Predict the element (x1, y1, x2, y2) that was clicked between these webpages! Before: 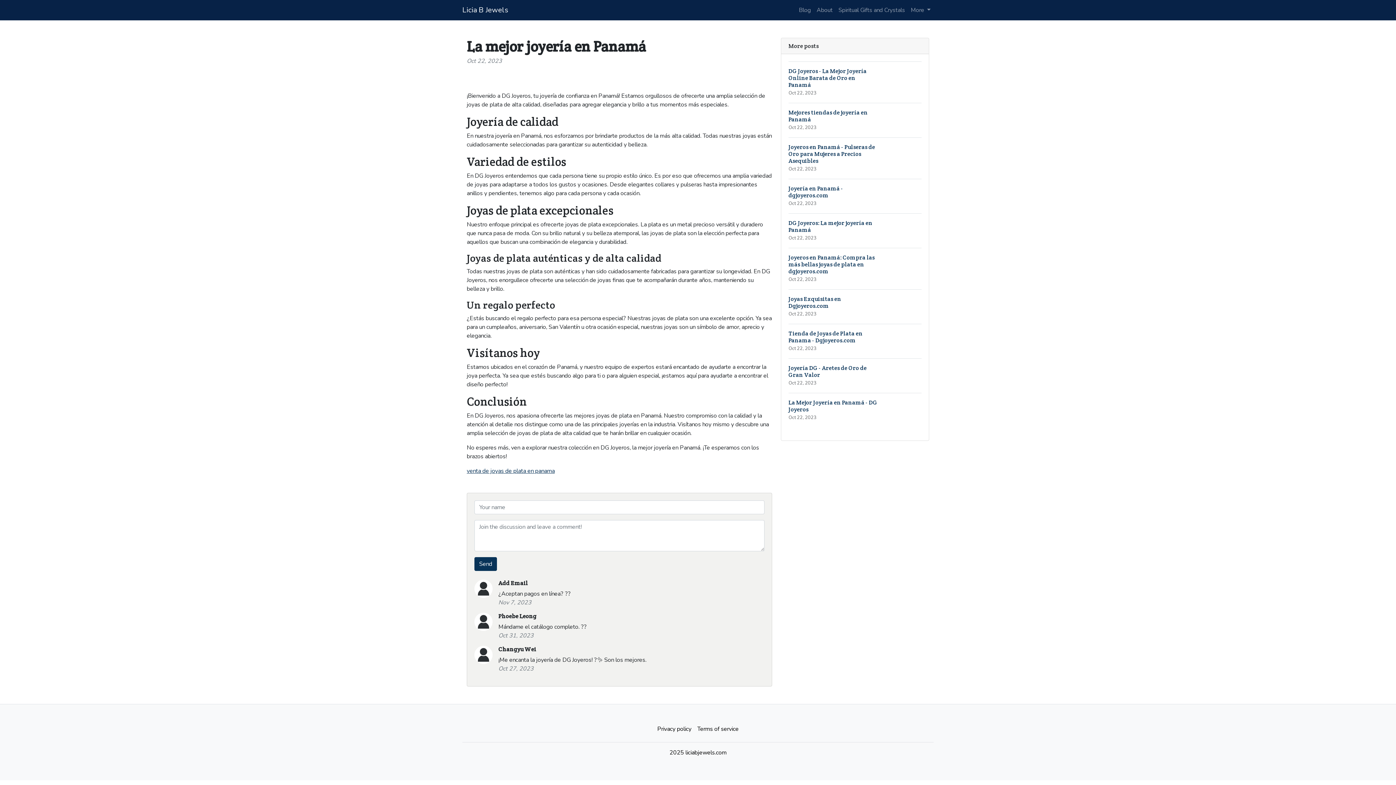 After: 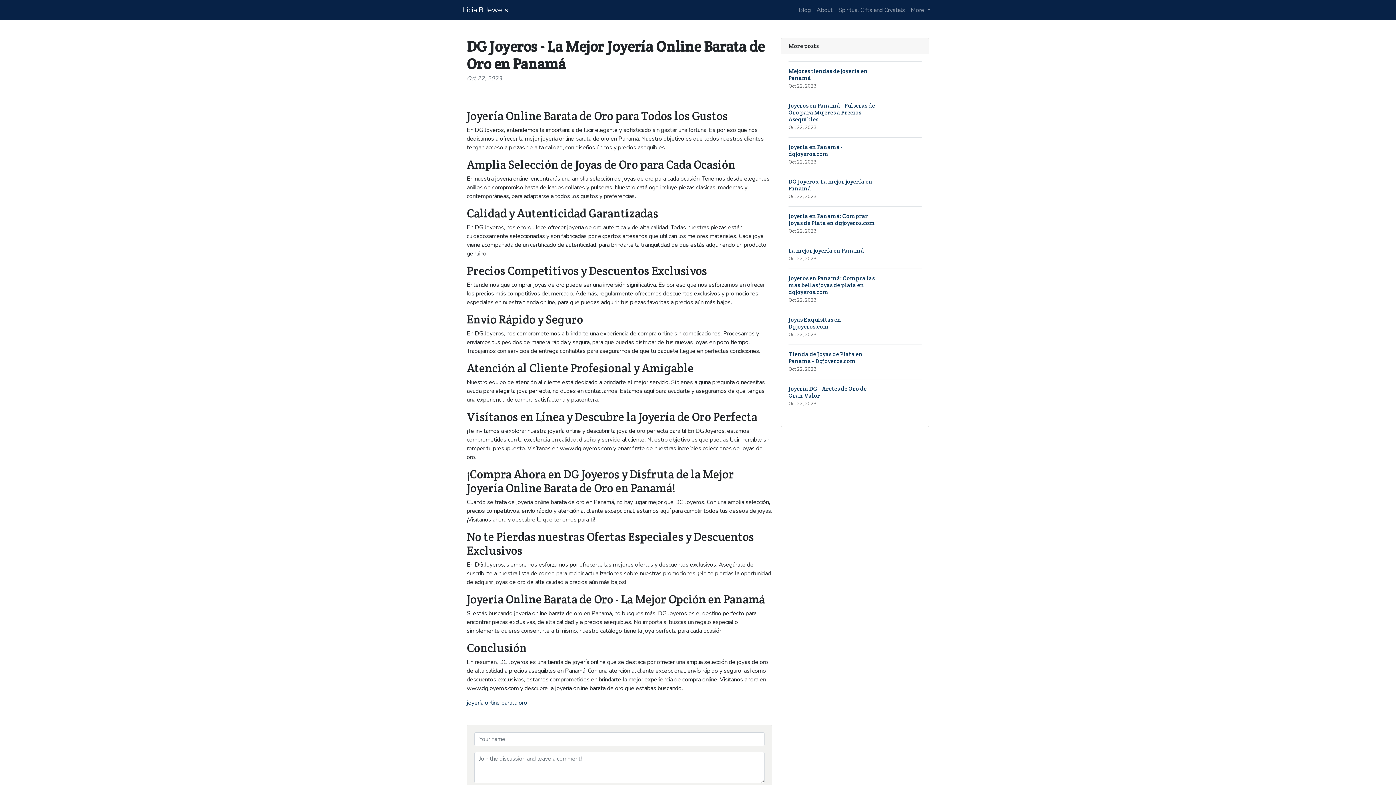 Action: bbox: (788, 61, 921, 102) label: DG Joyeros - La Mejor Joyería Online Barata de Oro en Panamá
Oct 22, 2023